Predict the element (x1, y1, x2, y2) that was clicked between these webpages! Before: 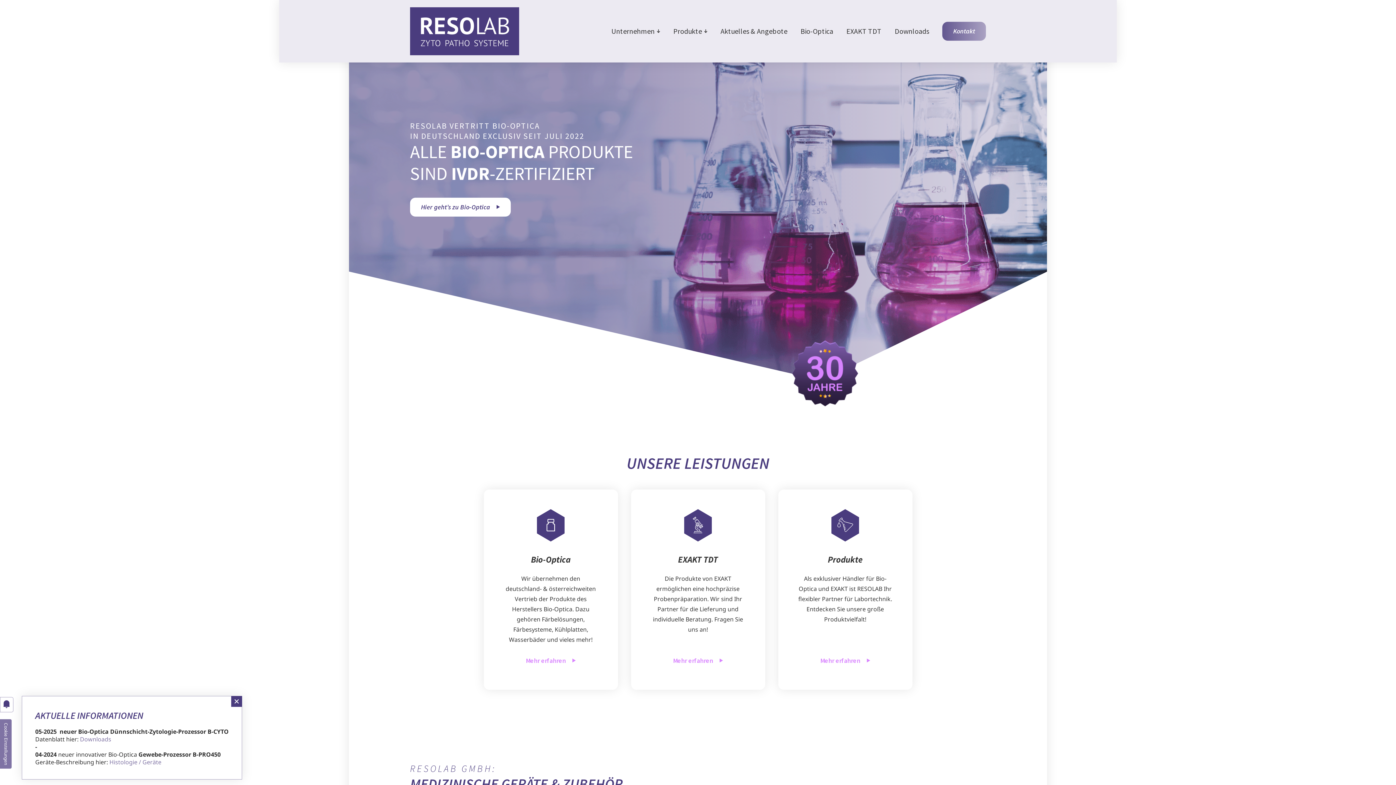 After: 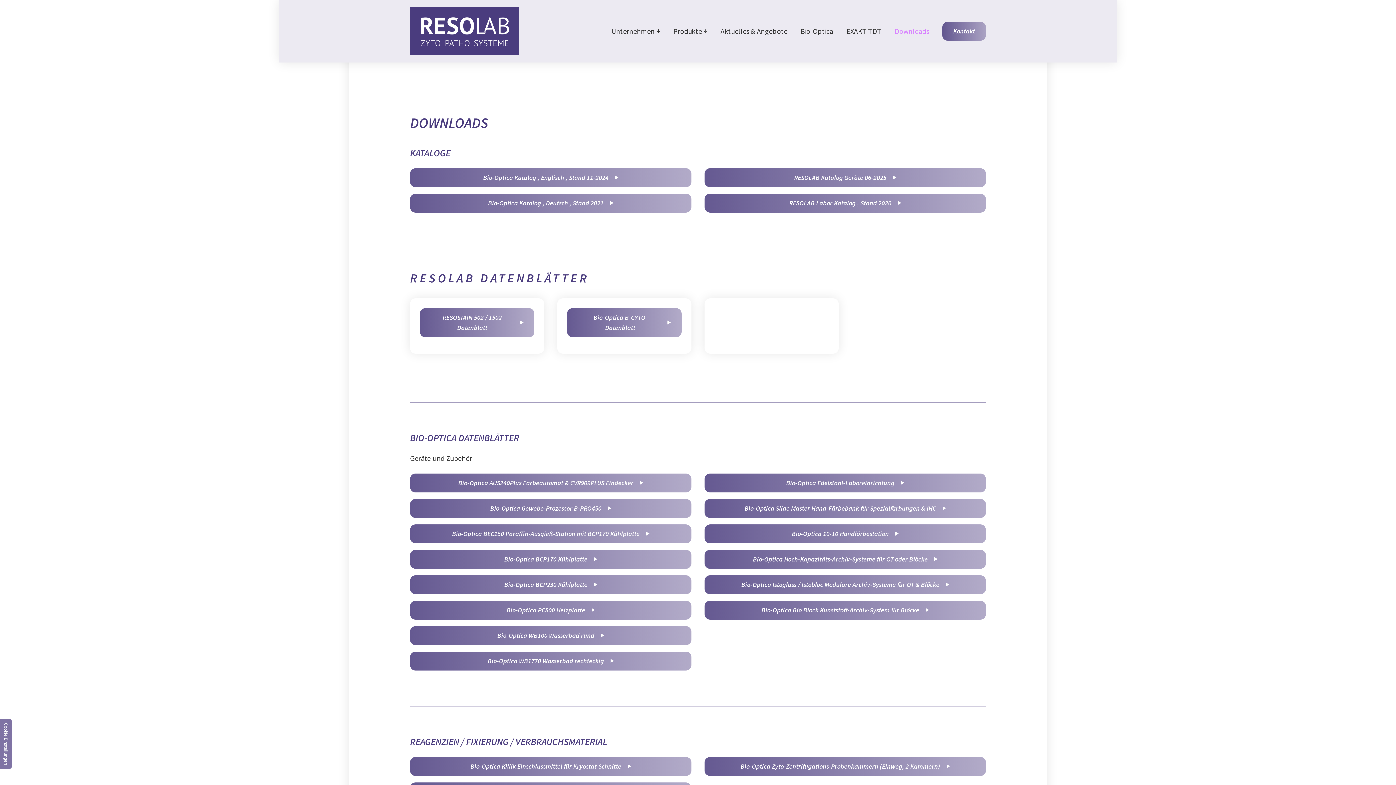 Action: label: Downloads bbox: (888, 19, 936, 42)